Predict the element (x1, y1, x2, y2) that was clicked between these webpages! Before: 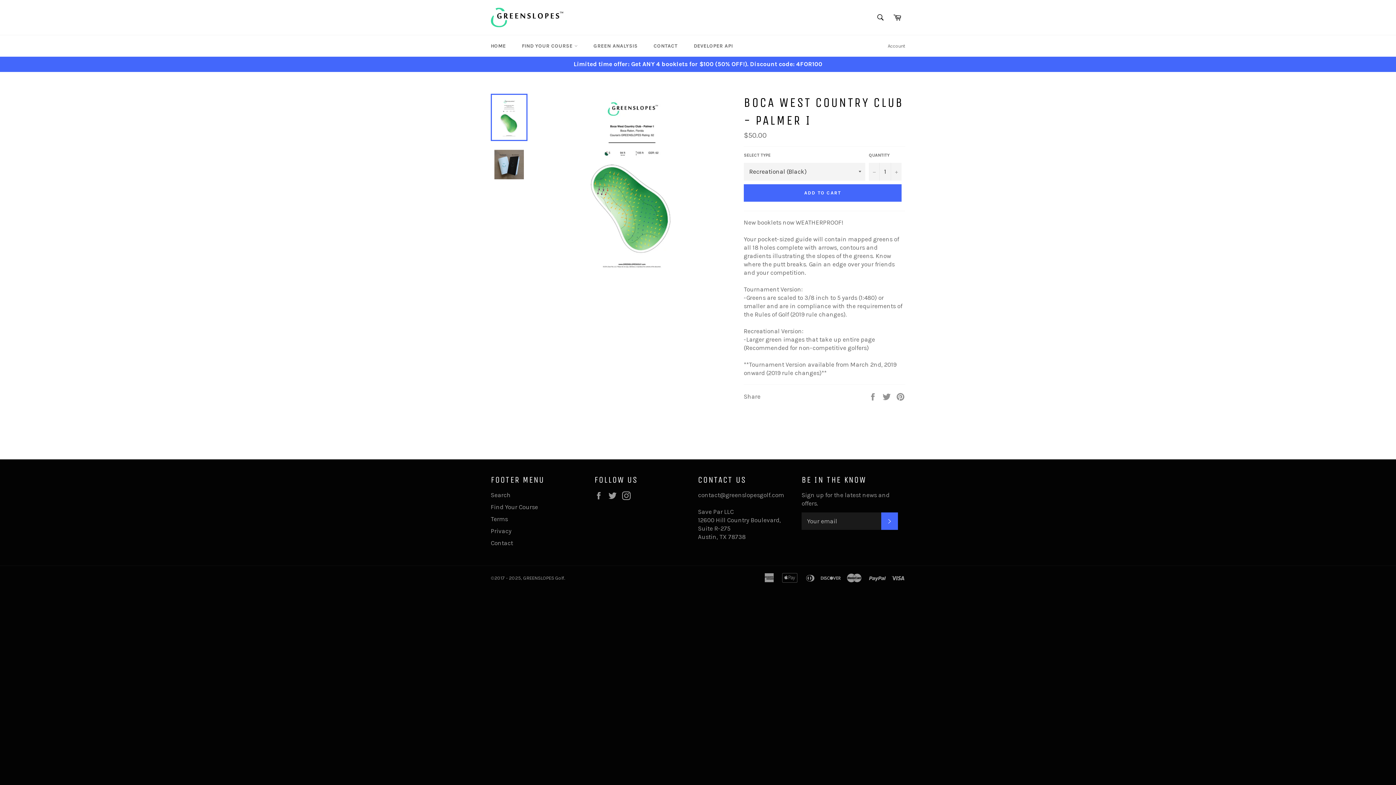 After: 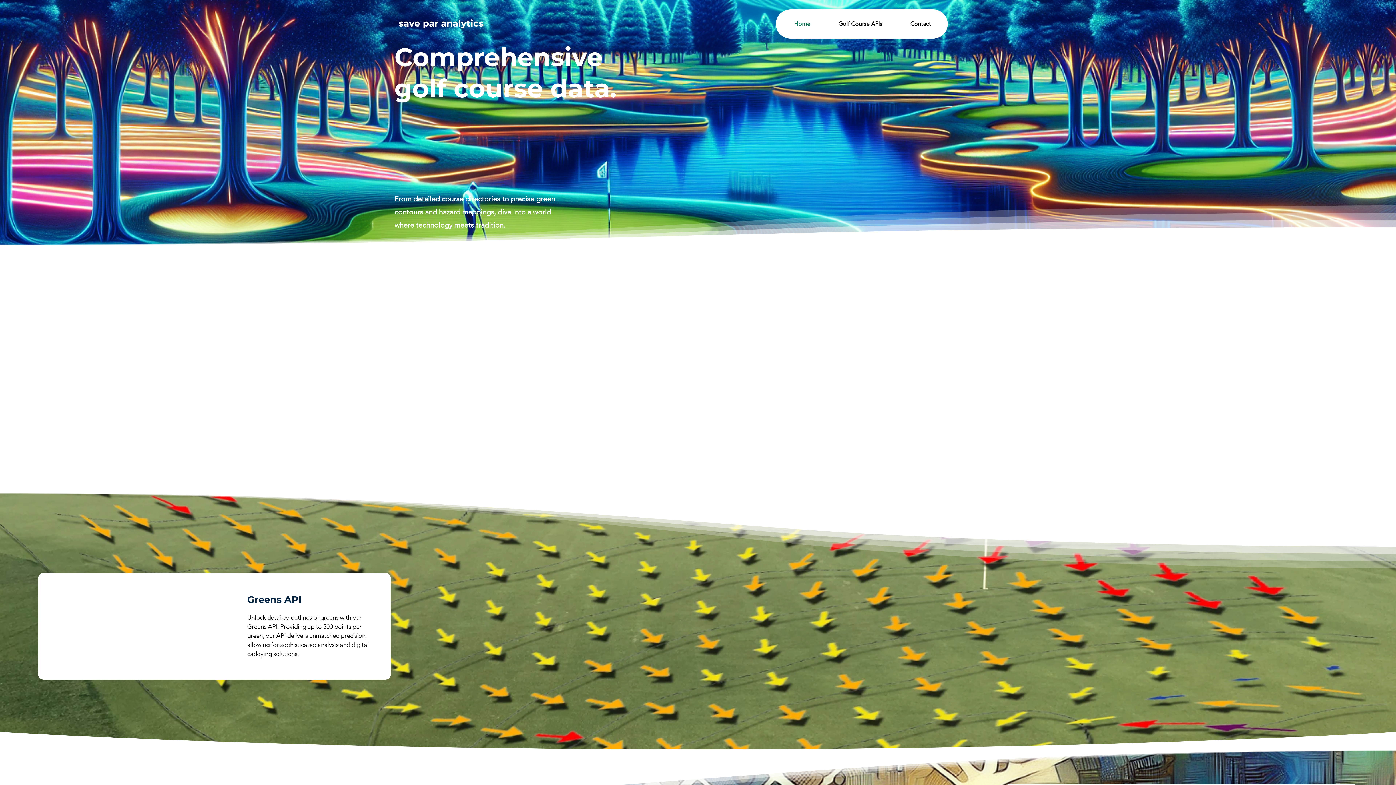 Action: label: DEVELOPER API bbox: (686, 35, 740, 56)